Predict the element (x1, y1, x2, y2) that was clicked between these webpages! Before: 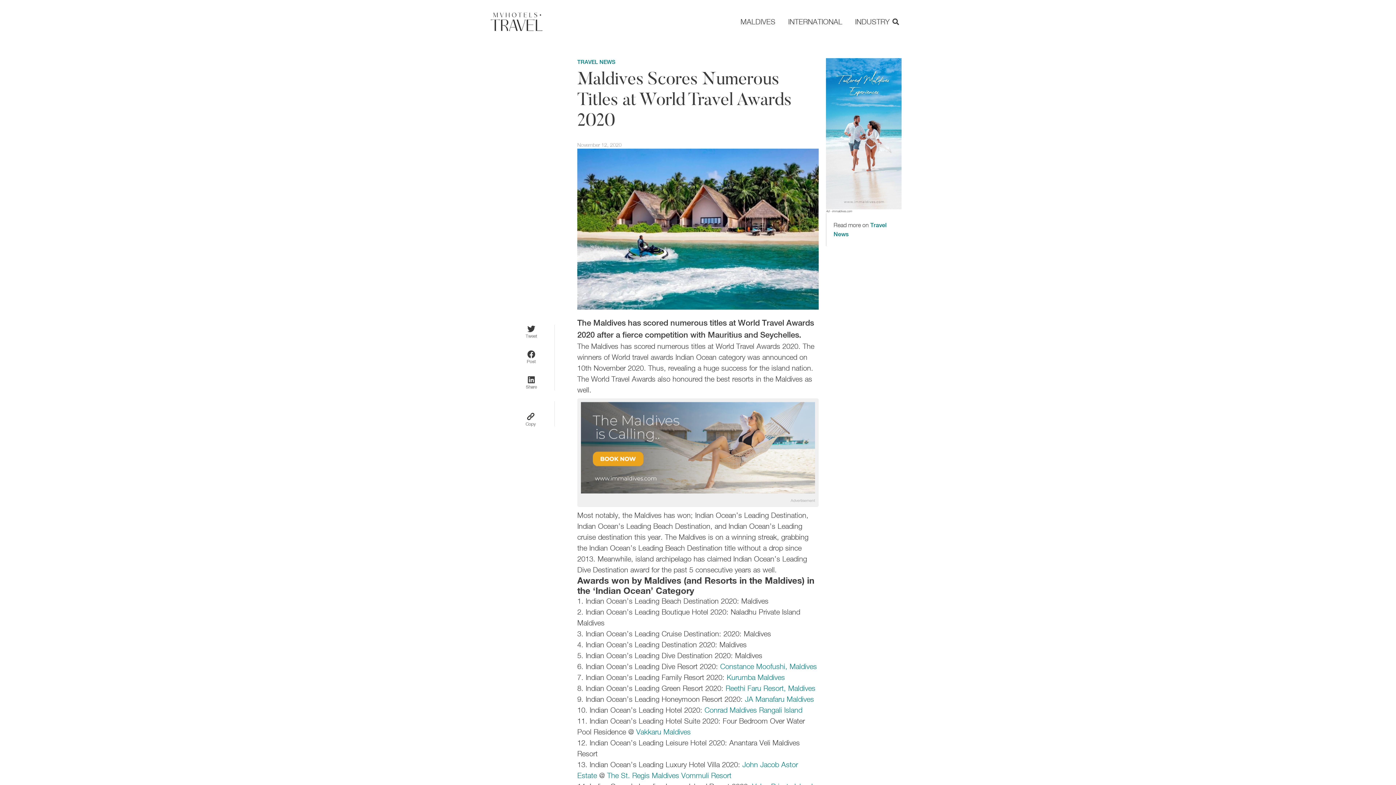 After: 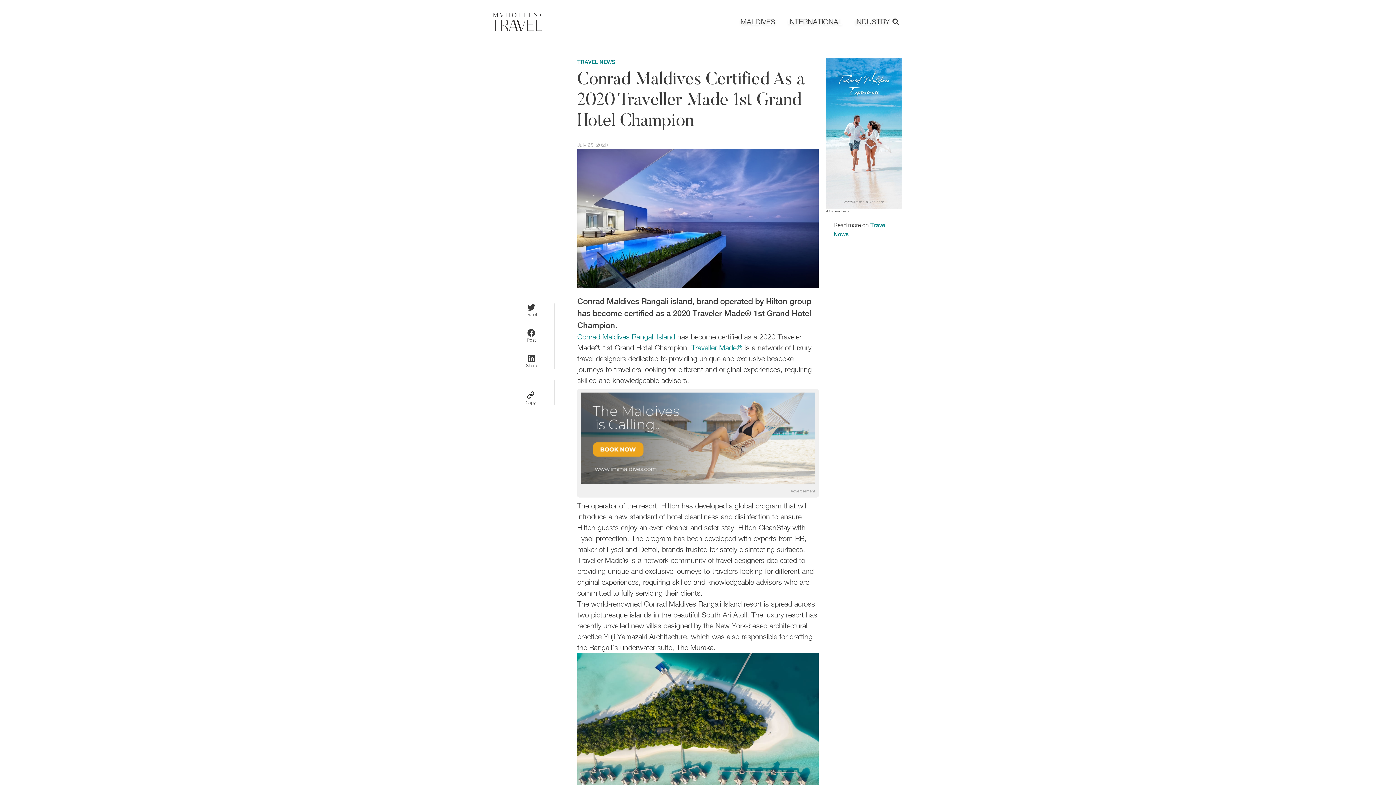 Action: label: Conrad Maldives Rangali Island bbox: (704, 706, 802, 714)